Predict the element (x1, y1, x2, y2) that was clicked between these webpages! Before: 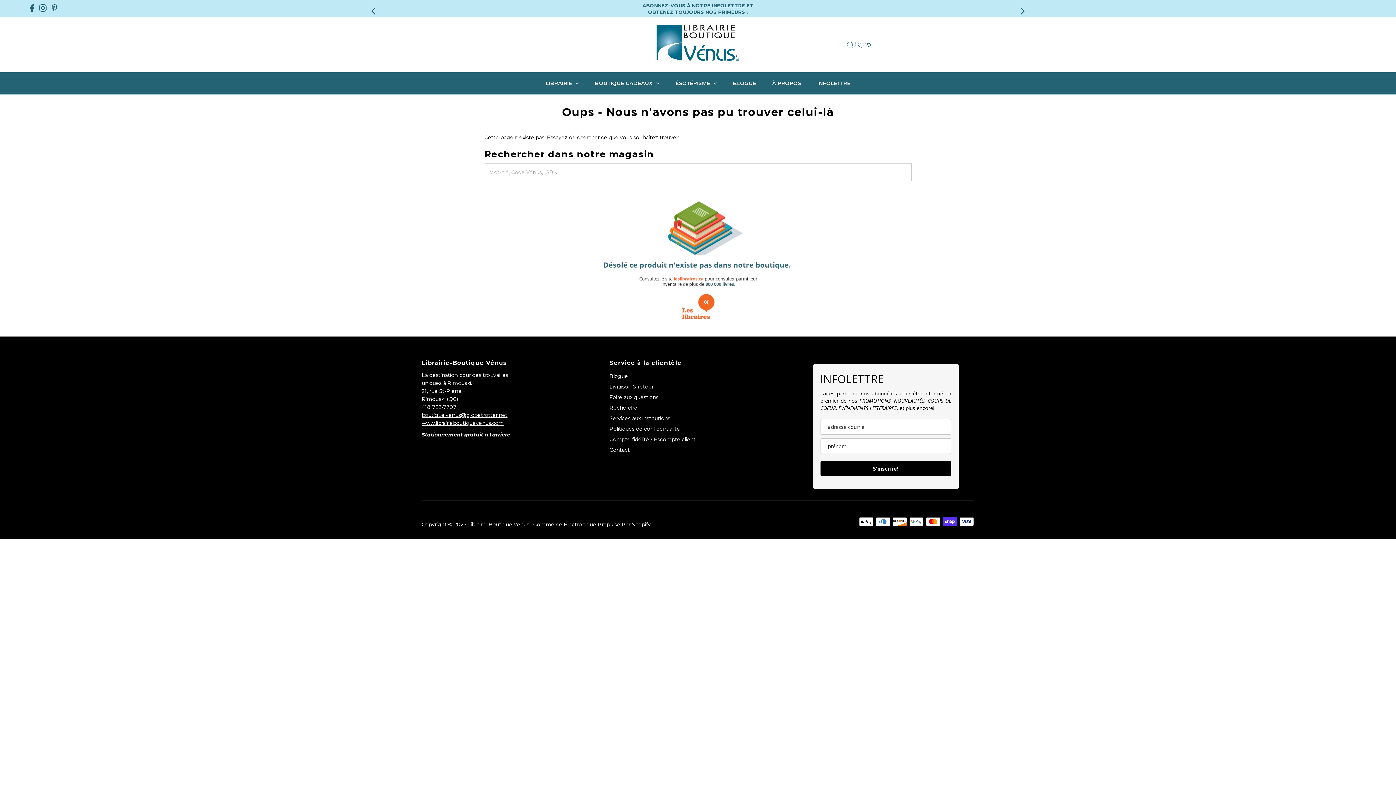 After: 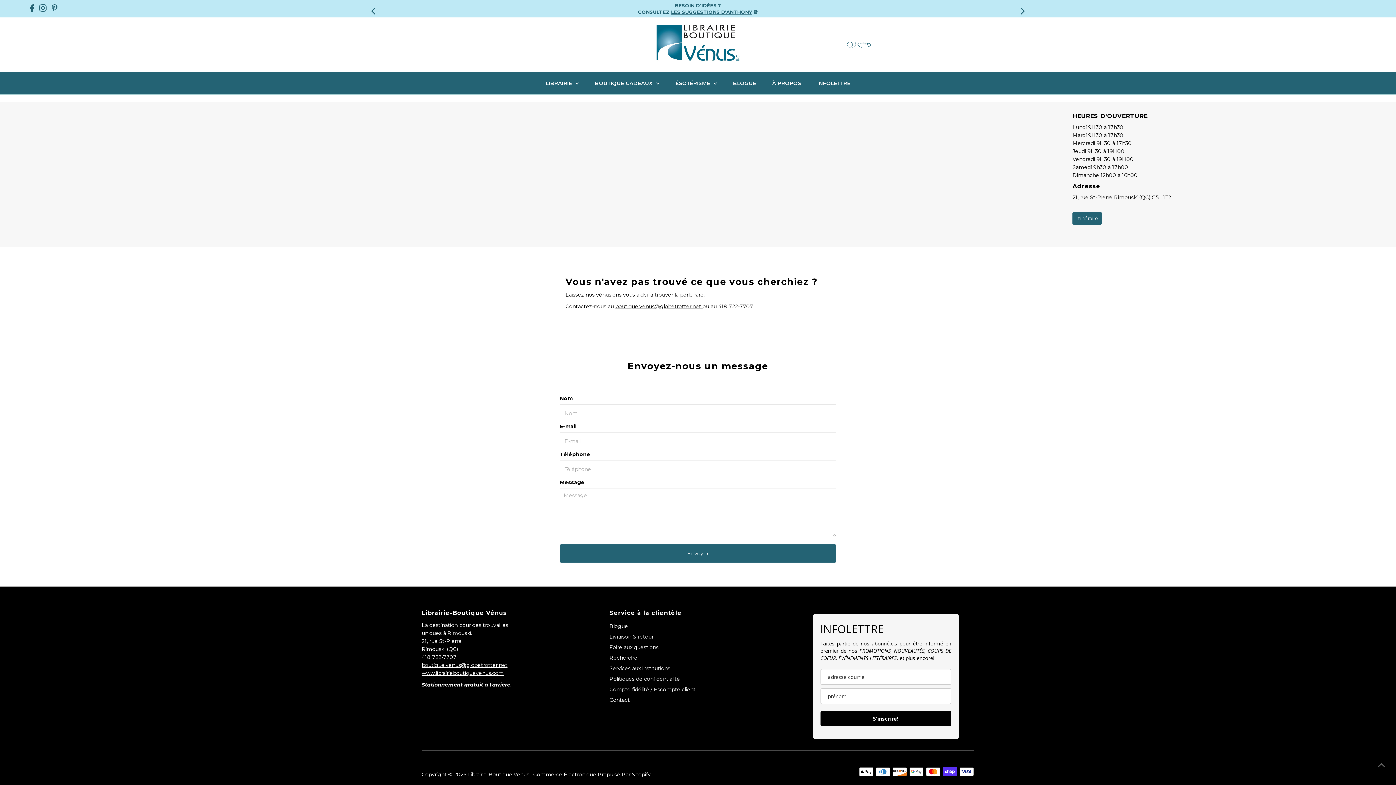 Action: label: Contact bbox: (609, 446, 630, 453)